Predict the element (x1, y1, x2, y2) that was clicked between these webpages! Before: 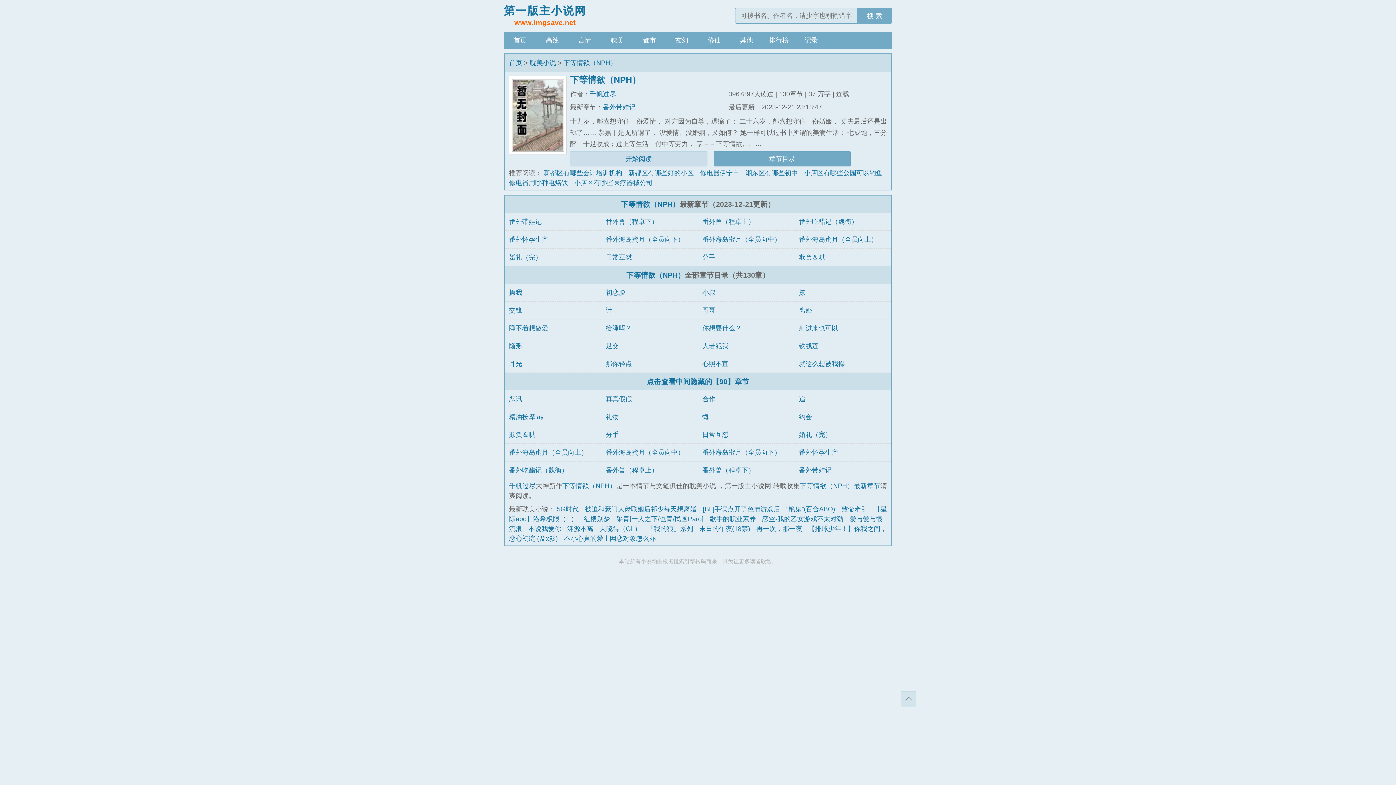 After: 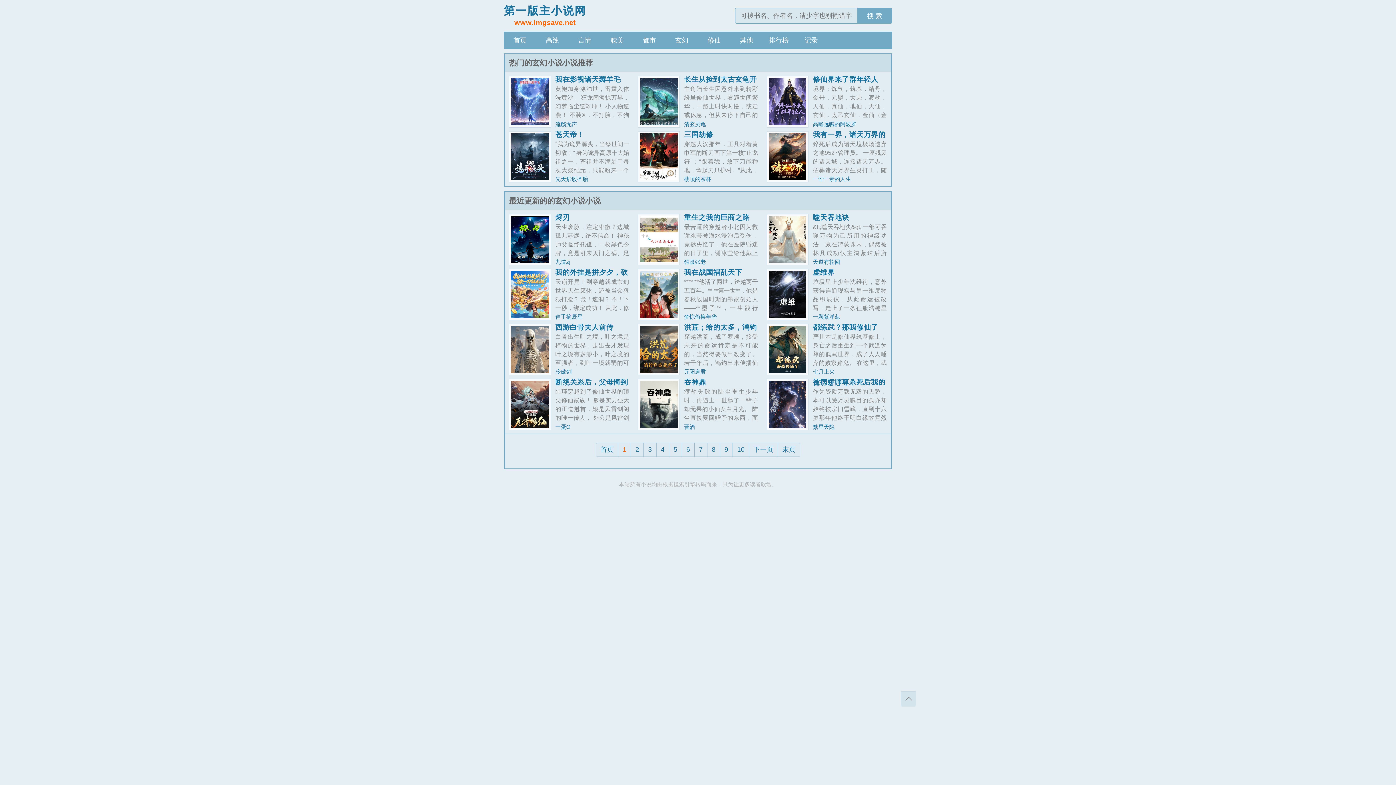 Action: bbox: (665, 31, 698, 49) label: 玄幻